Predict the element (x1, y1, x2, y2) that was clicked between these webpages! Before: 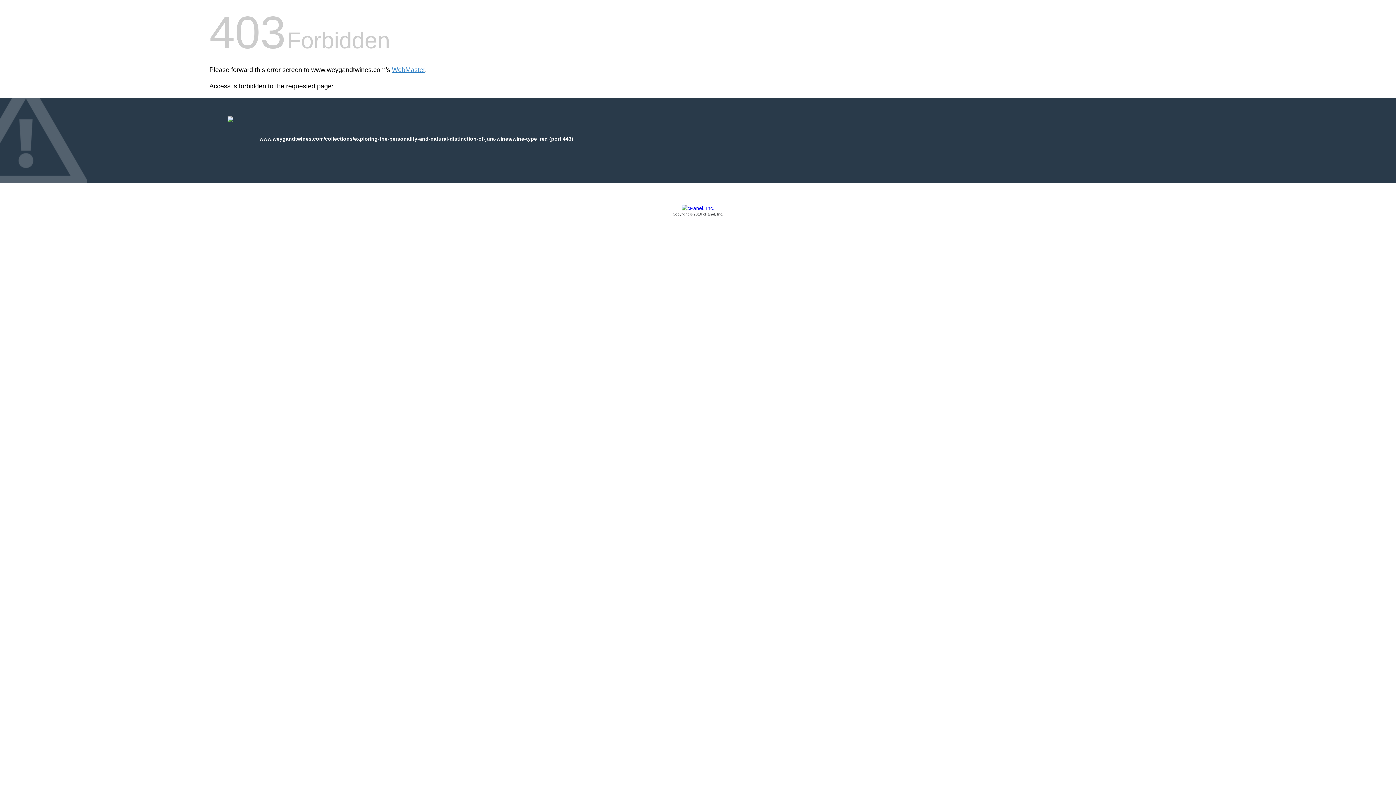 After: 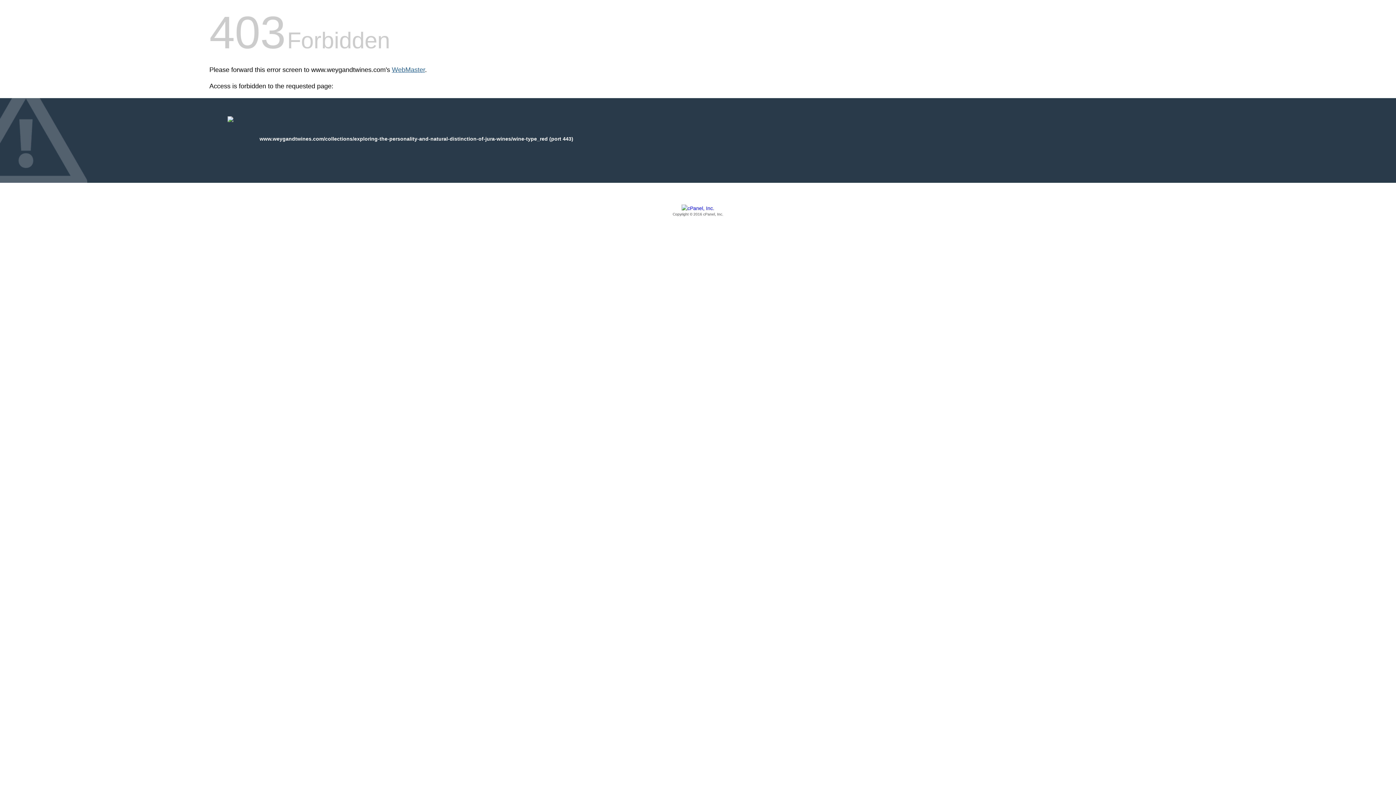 Action: bbox: (392, 66, 425, 73) label: WebMaster